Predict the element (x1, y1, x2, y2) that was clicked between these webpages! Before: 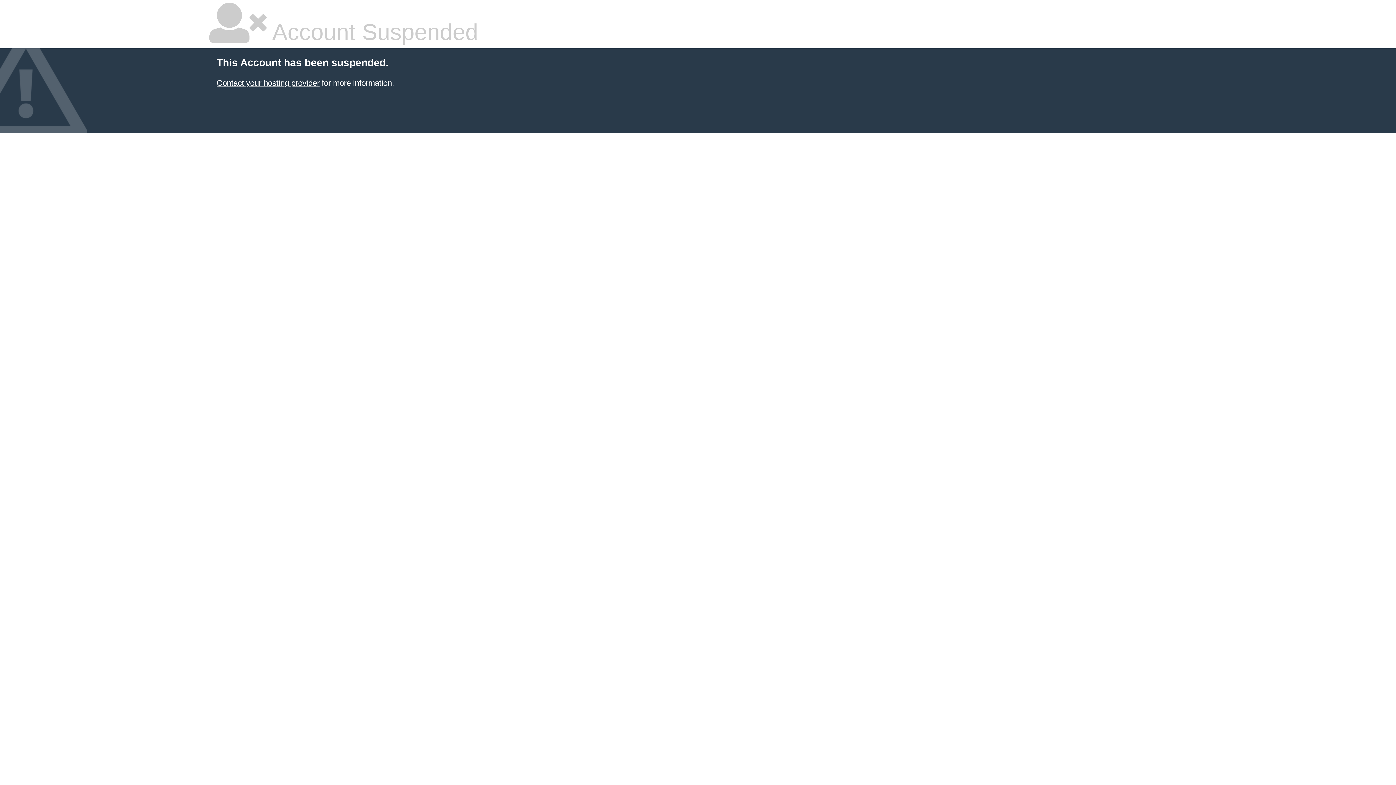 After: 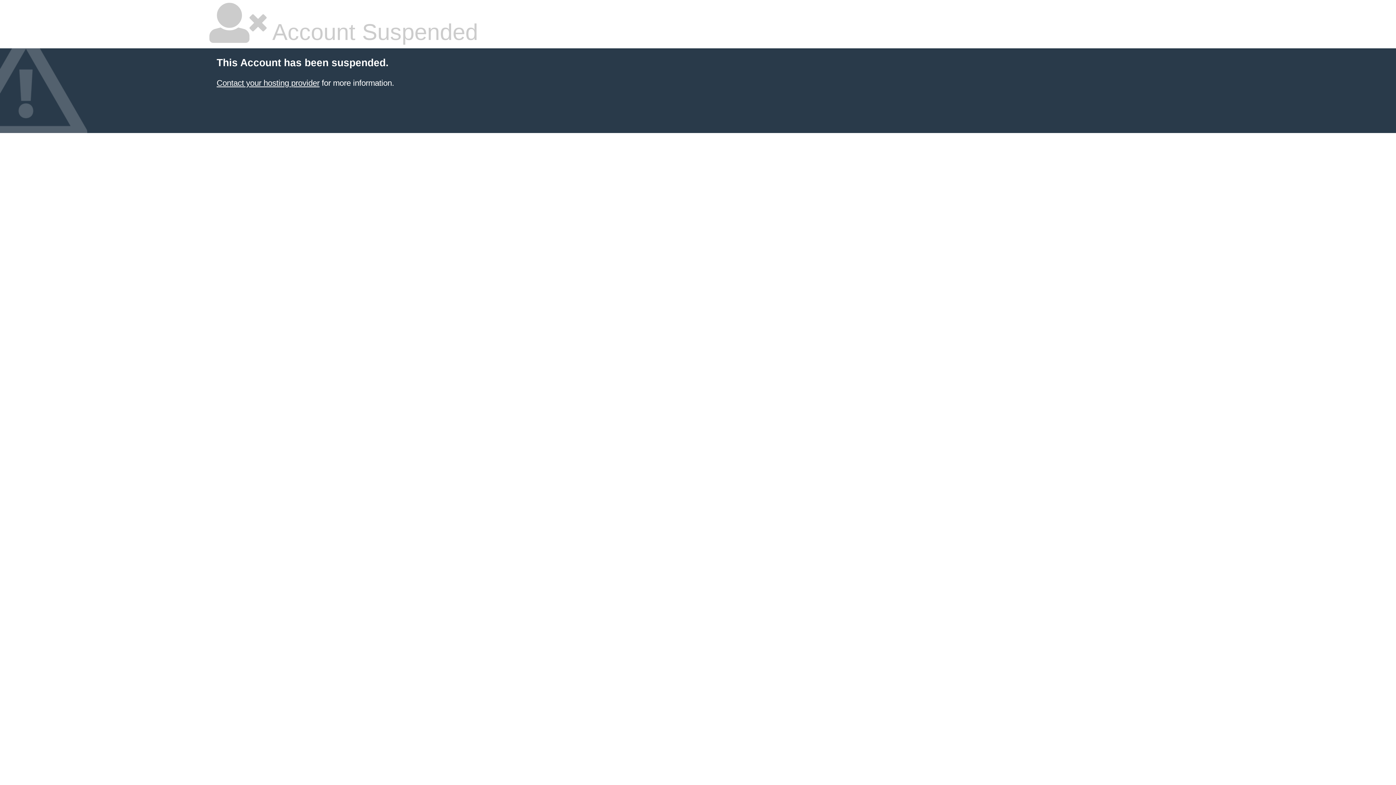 Action: bbox: (216, 78, 319, 87) label: Contact your hosting provider